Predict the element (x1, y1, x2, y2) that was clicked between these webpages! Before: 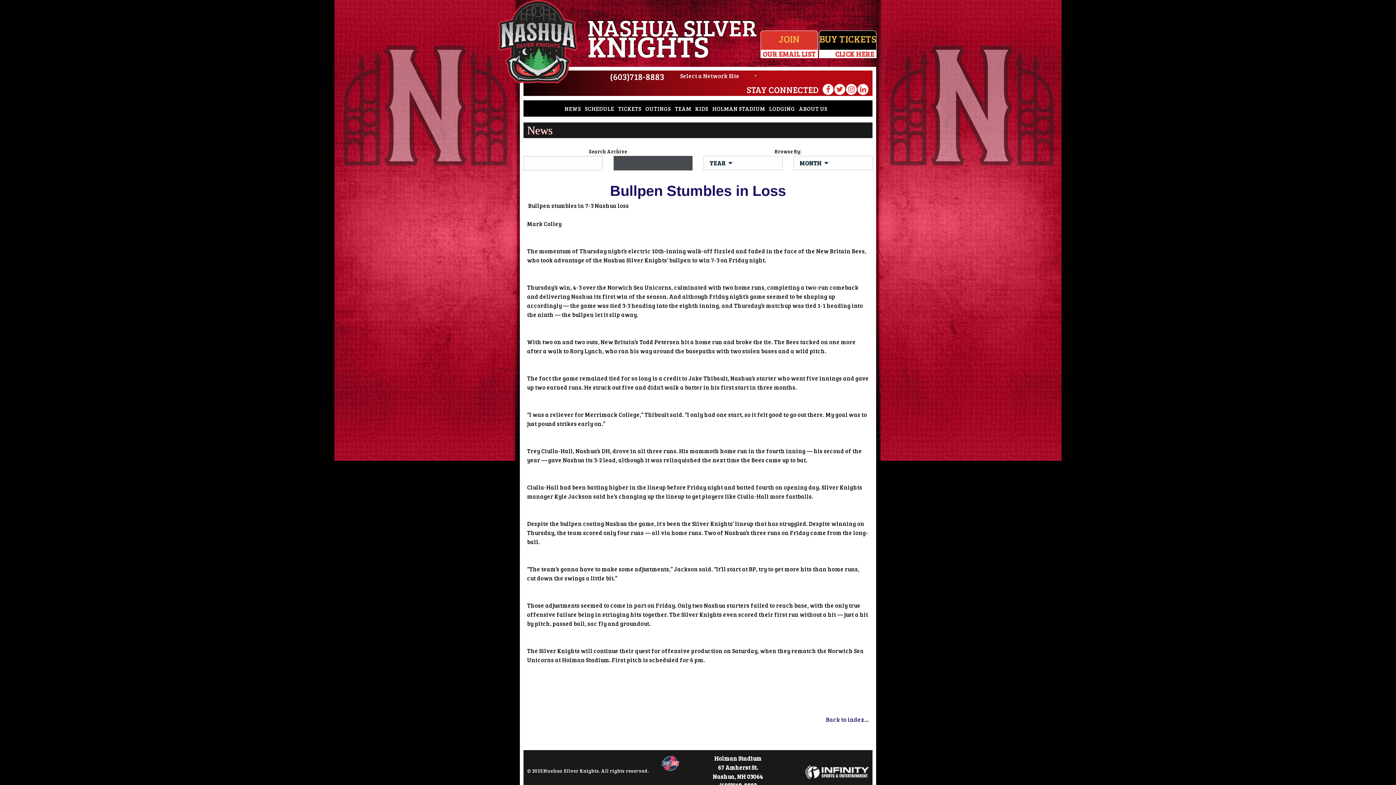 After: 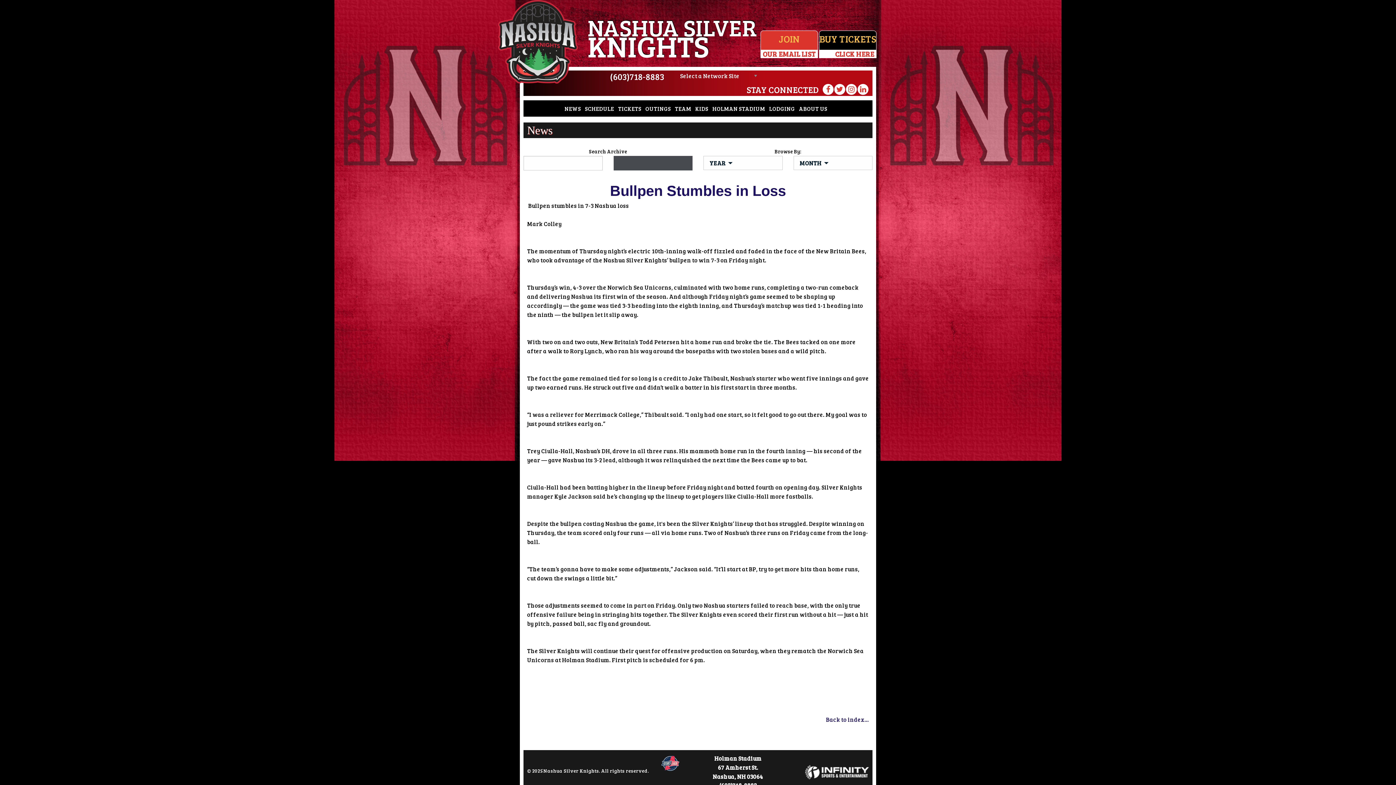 Action: bbox: (659, 754, 681, 773)